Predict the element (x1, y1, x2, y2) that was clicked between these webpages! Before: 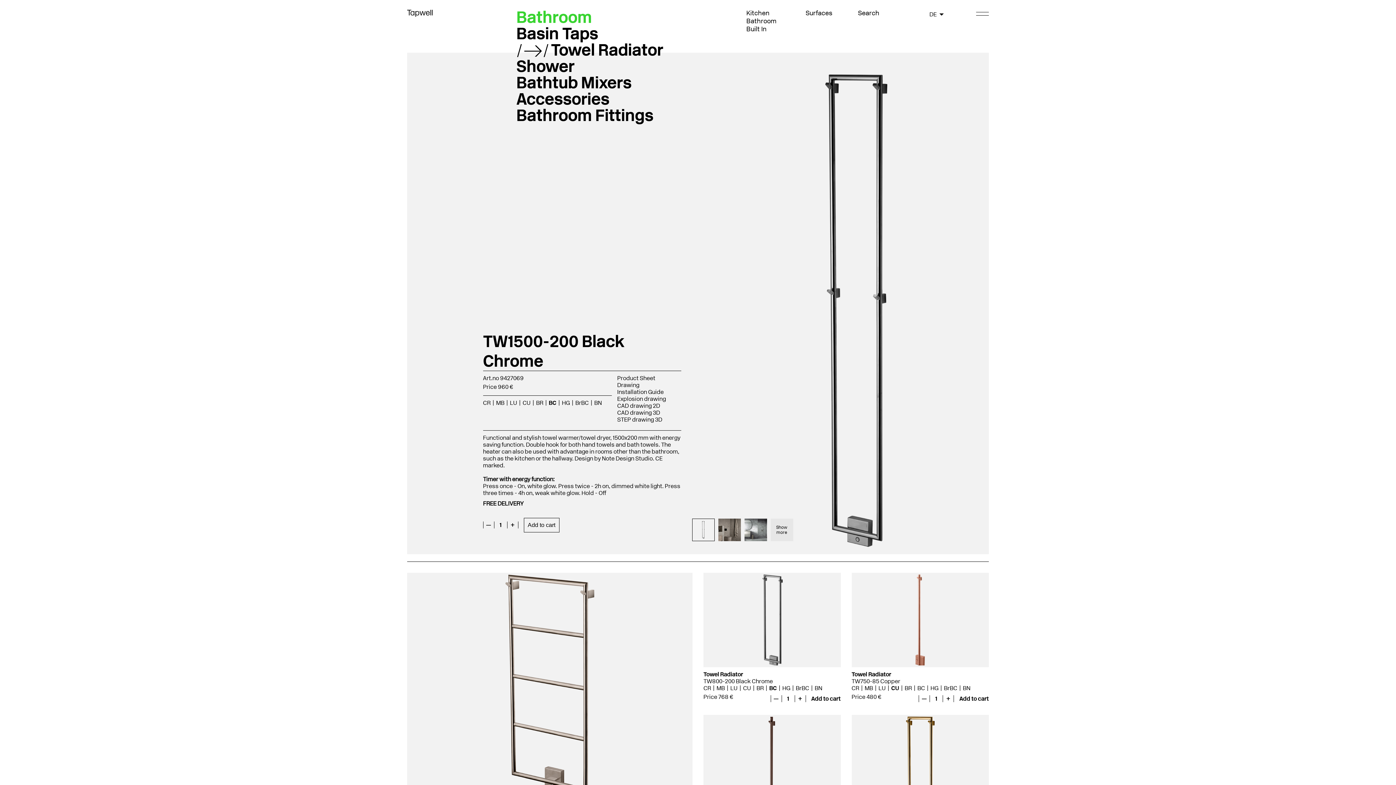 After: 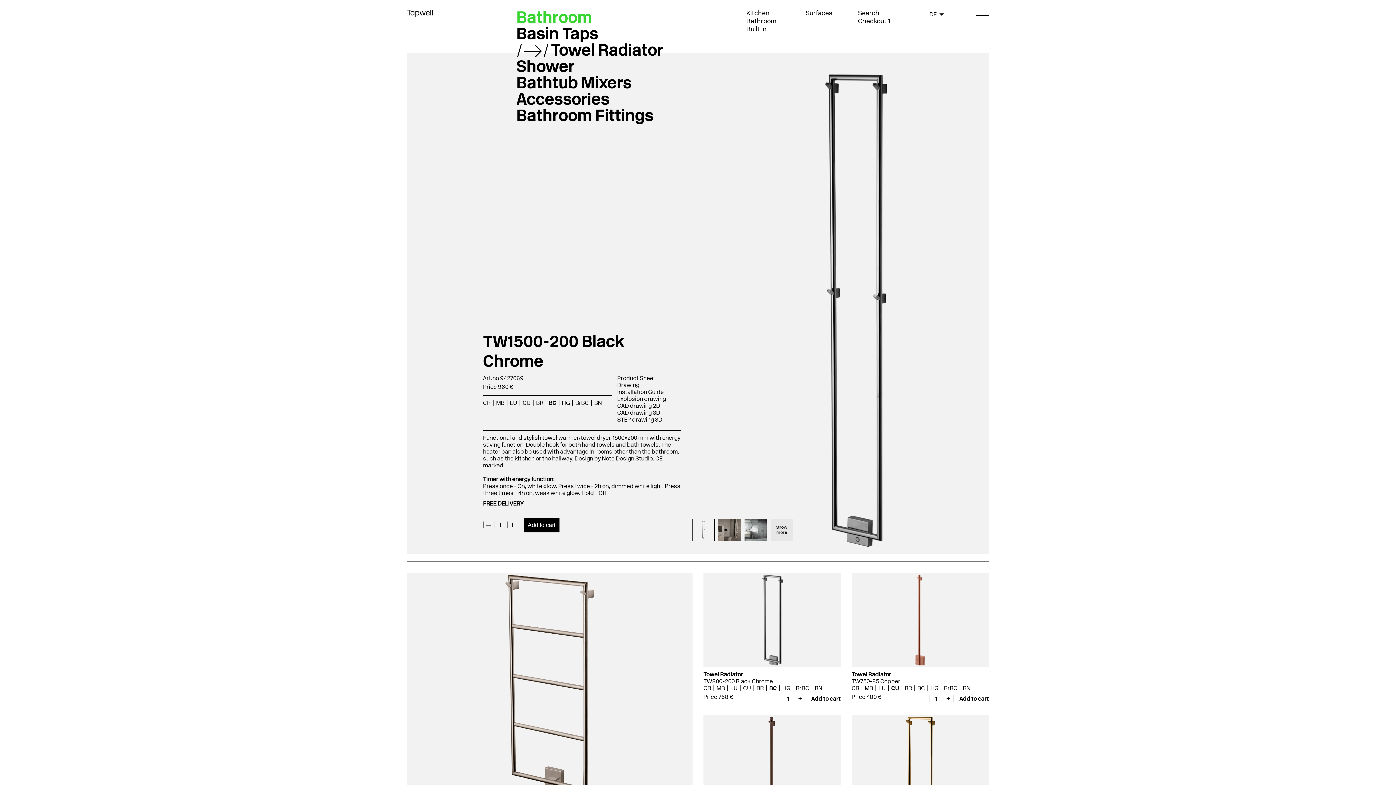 Action: bbox: (523, 518, 559, 532) label: Add to cart